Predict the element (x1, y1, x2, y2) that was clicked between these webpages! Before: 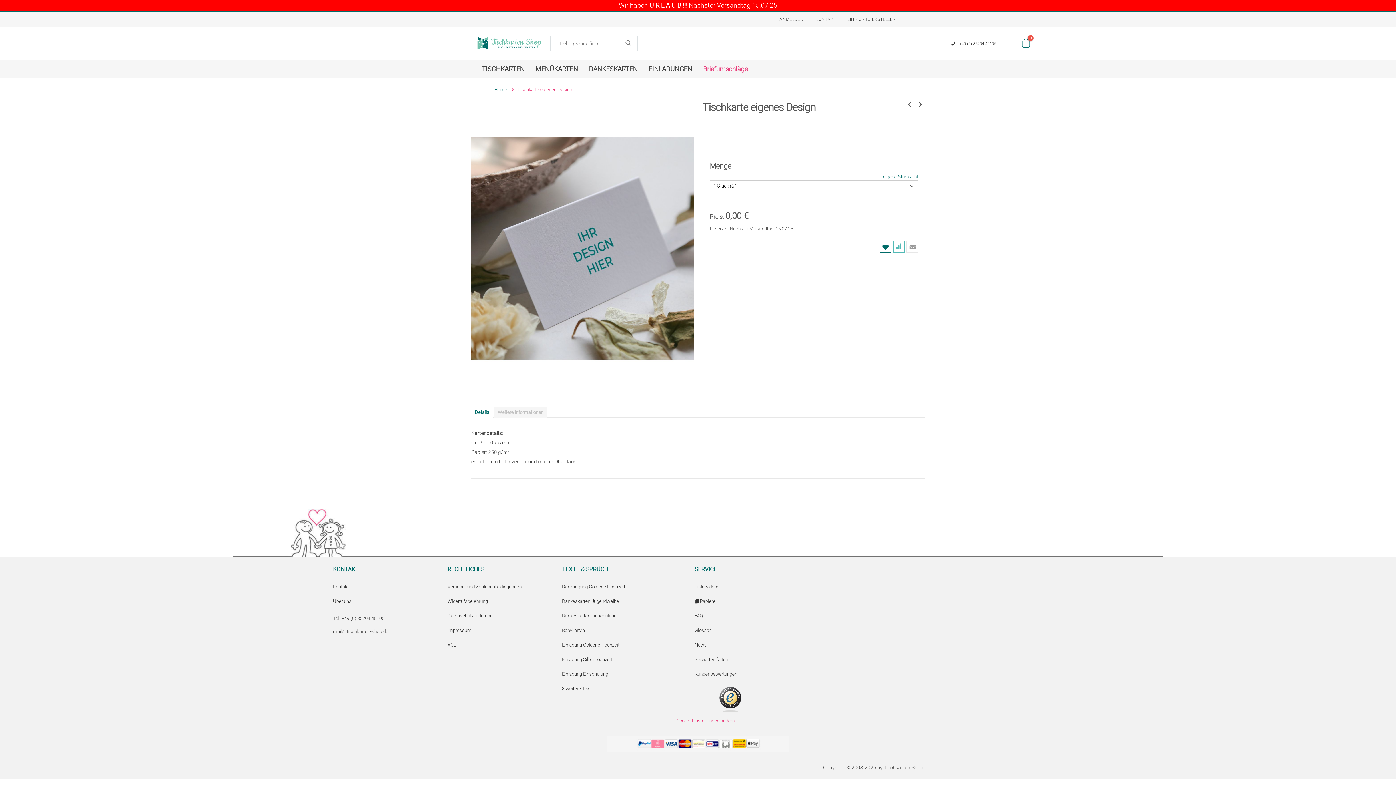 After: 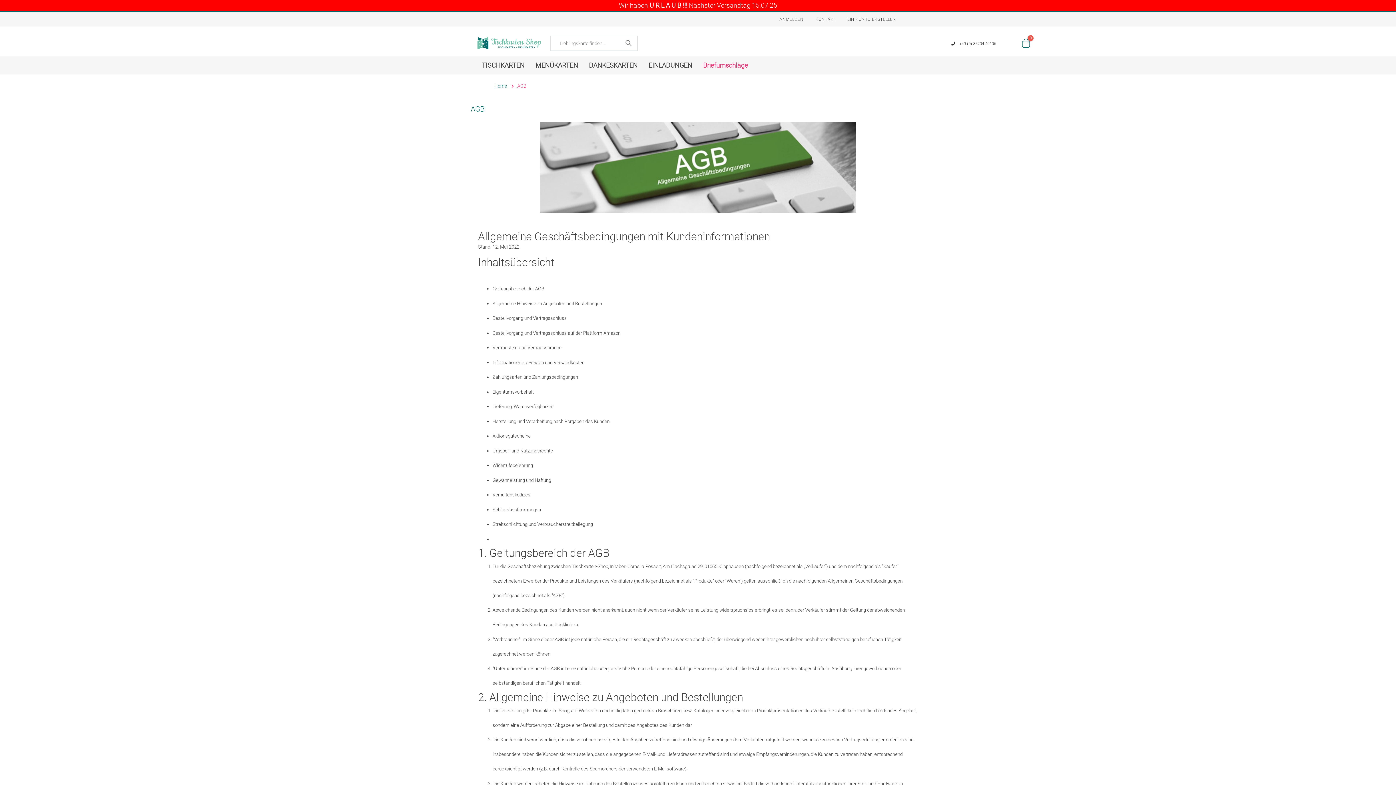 Action: label: AGB bbox: (447, 642, 456, 647)